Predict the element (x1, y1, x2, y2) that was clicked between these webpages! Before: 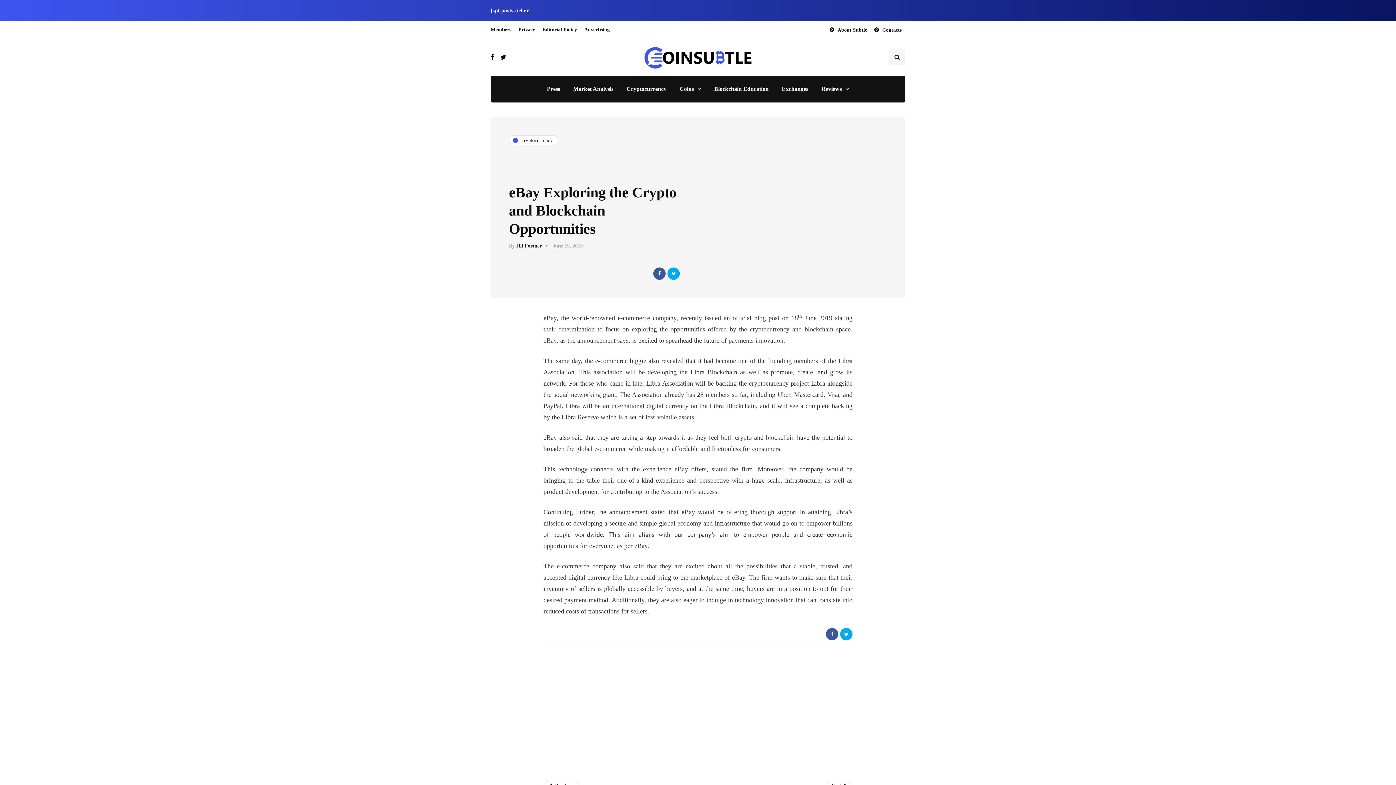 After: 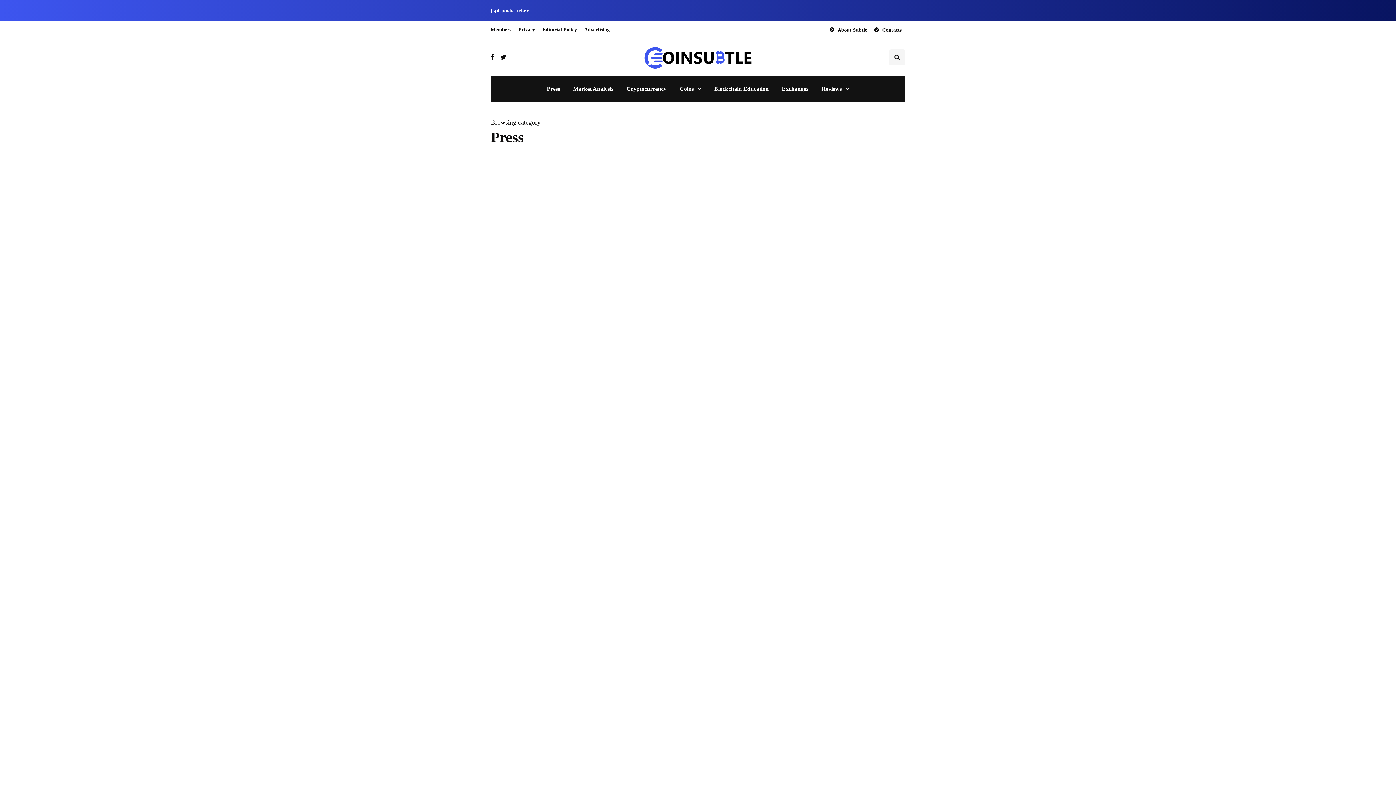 Action: label: Press bbox: (540, 81, 566, 97)